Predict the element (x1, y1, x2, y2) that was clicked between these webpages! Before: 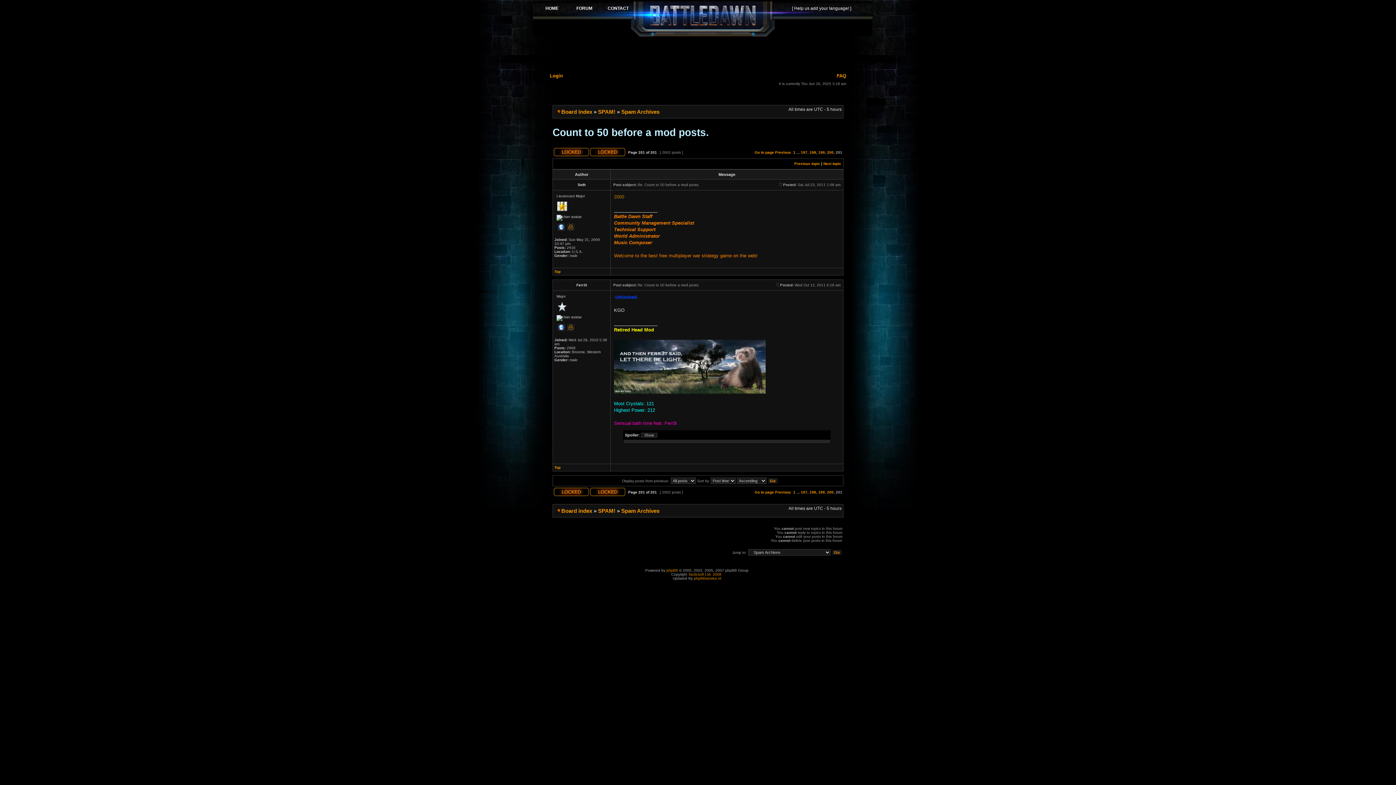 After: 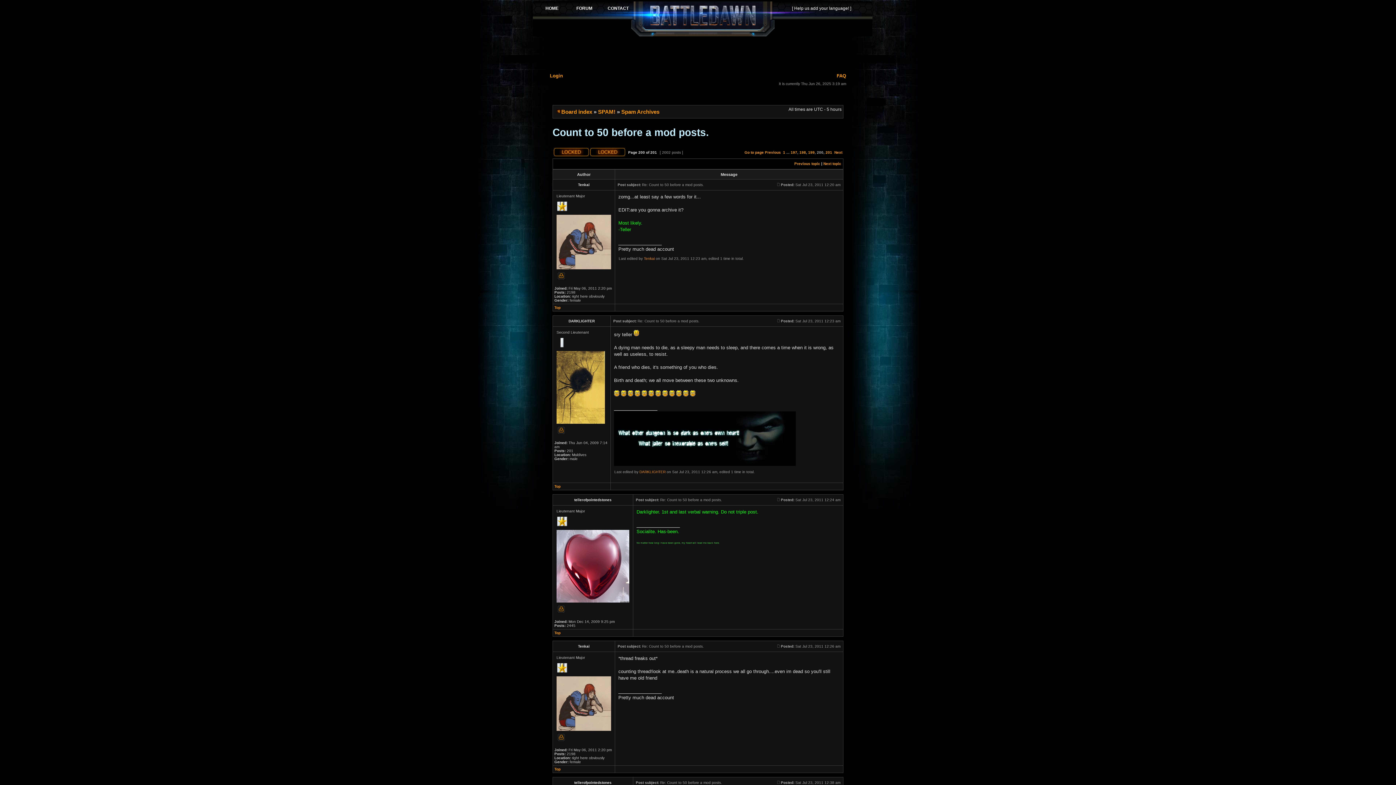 Action: label: Previous bbox: (775, 490, 791, 494)